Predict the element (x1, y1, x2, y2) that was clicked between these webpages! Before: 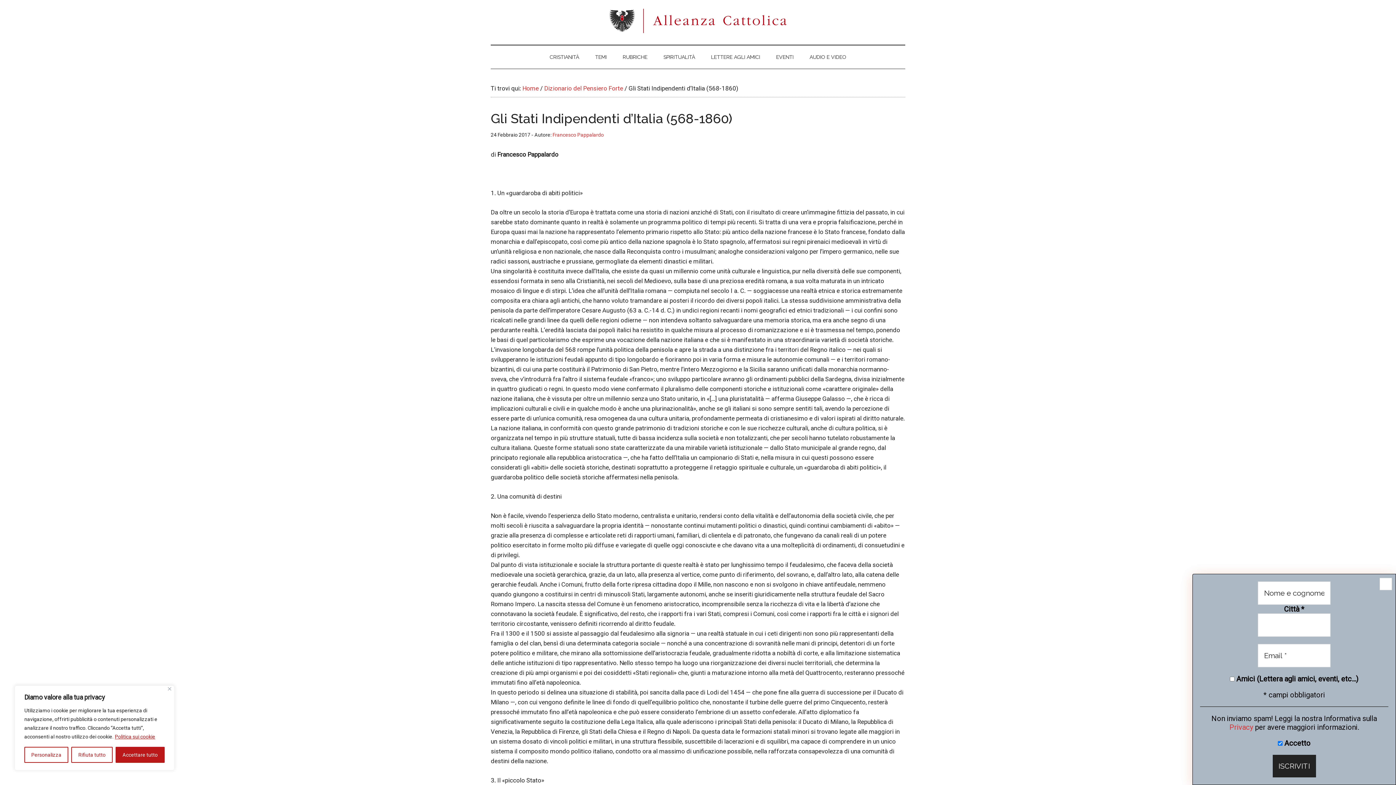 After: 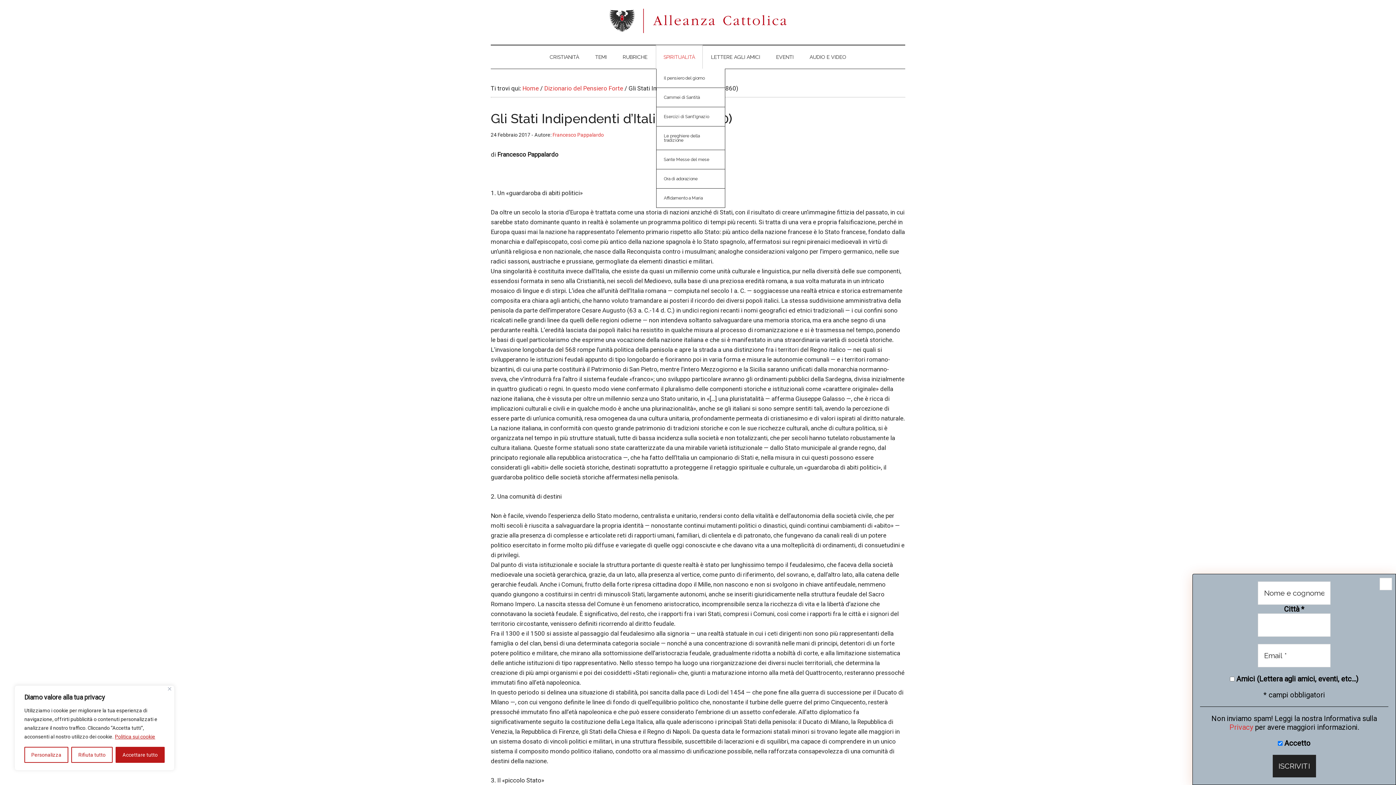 Action: bbox: (656, 45, 702, 68) label: SPIRITUALITÀ